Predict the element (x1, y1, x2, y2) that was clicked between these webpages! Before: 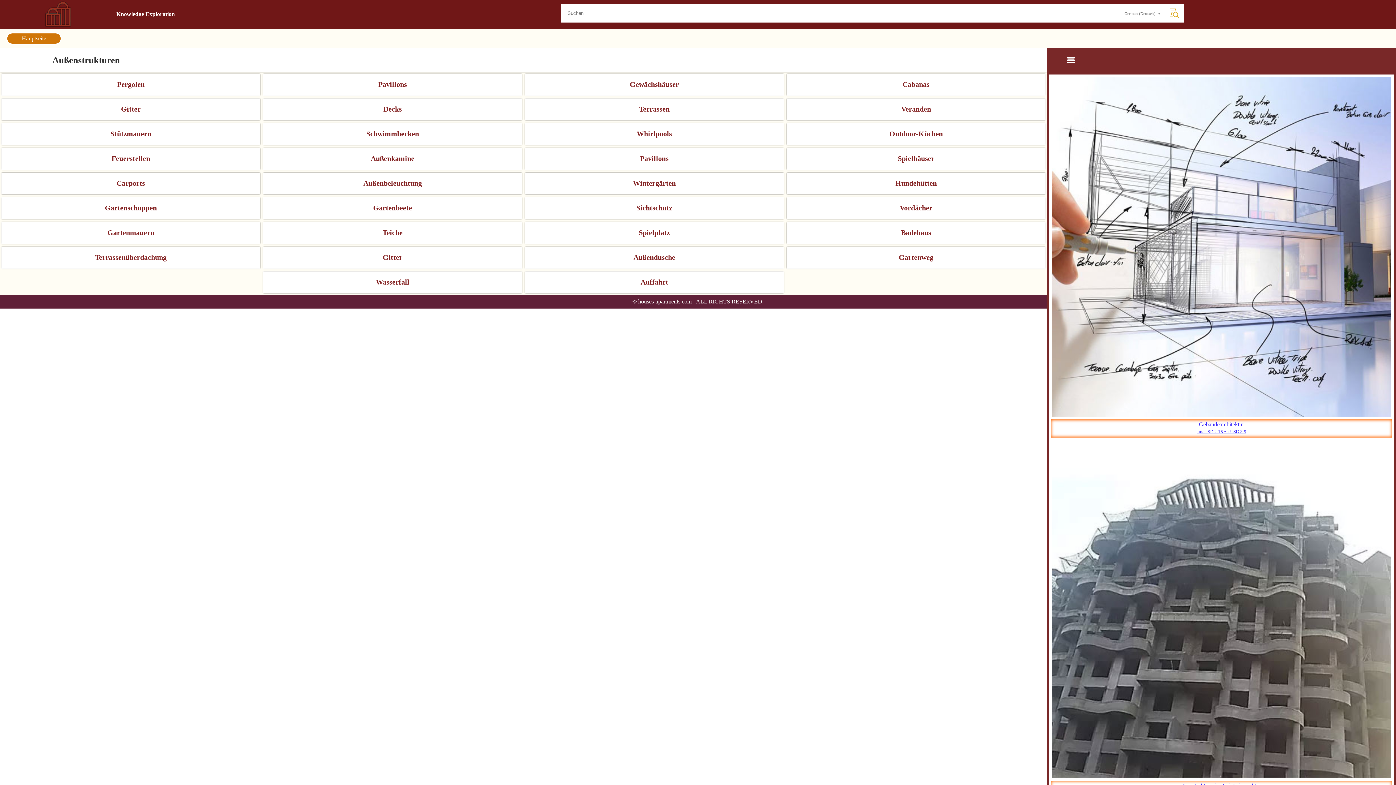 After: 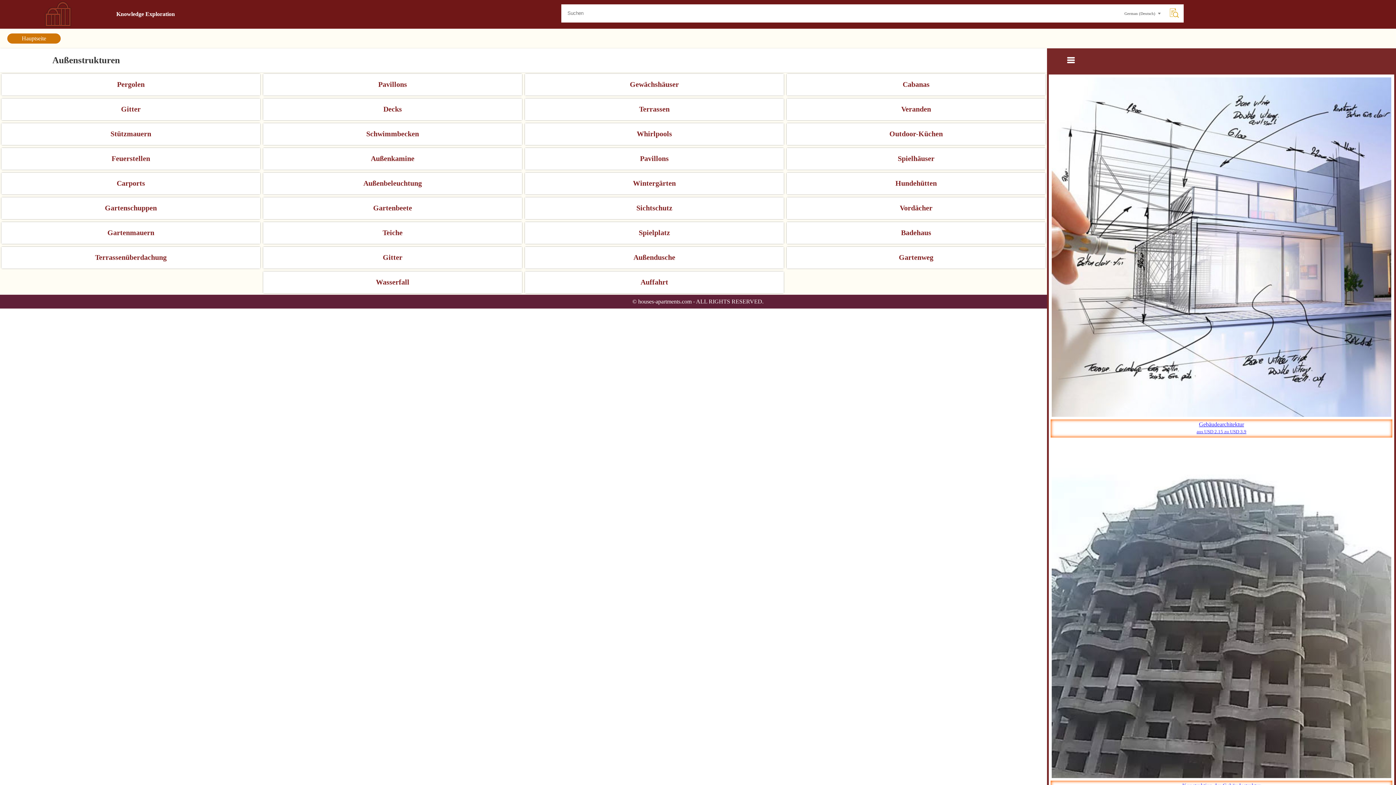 Action: label: Gitter bbox: (1, 105, 260, 113)